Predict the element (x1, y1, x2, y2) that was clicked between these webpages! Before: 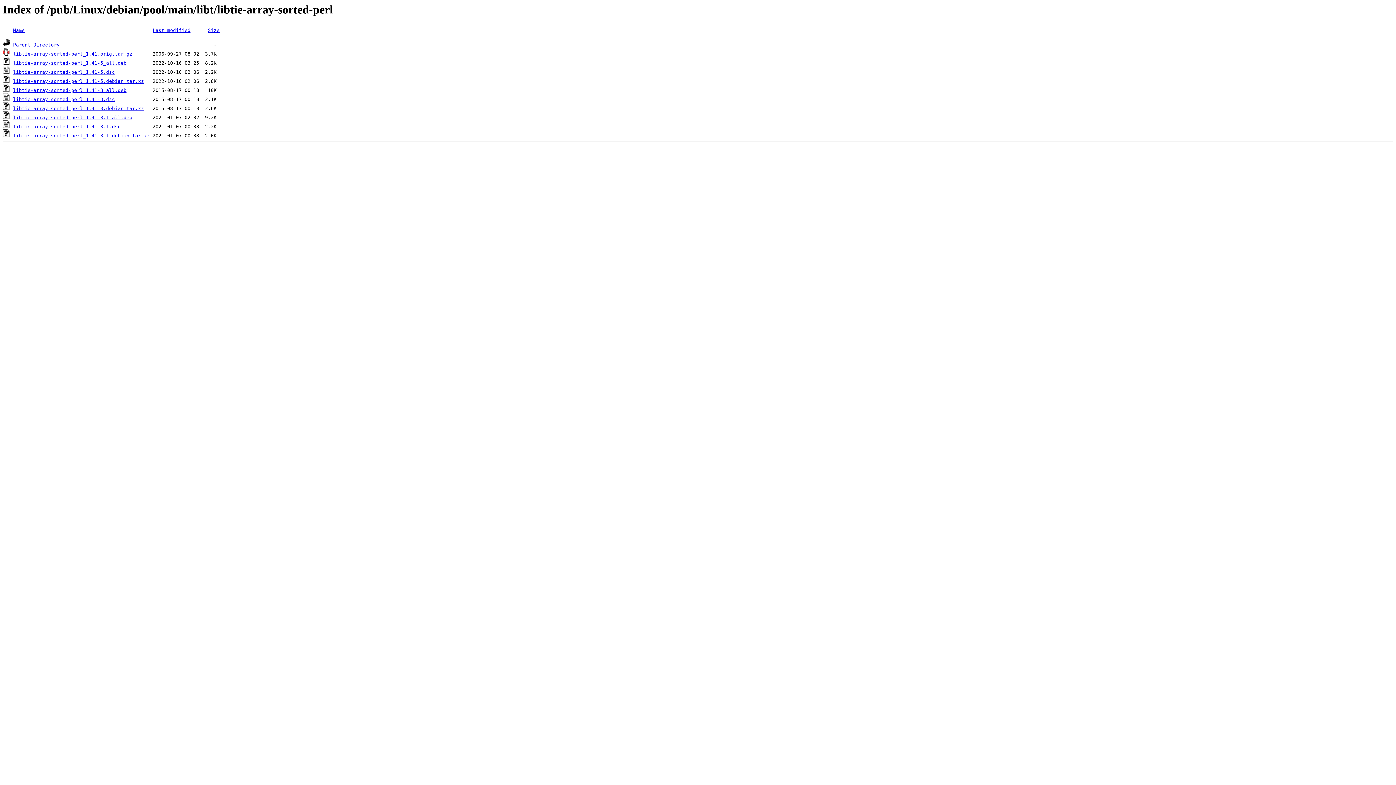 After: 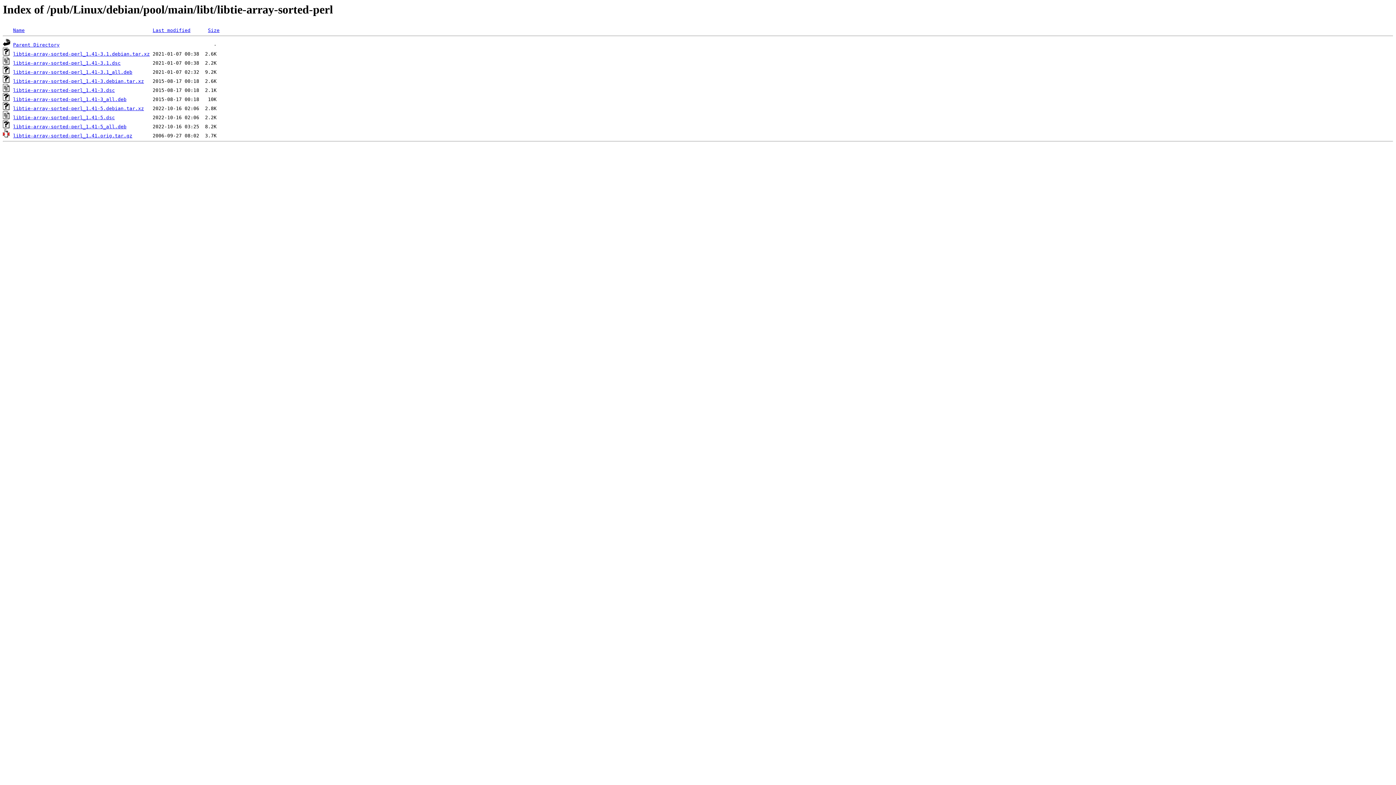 Action: bbox: (13, 27, 24, 33) label: Name